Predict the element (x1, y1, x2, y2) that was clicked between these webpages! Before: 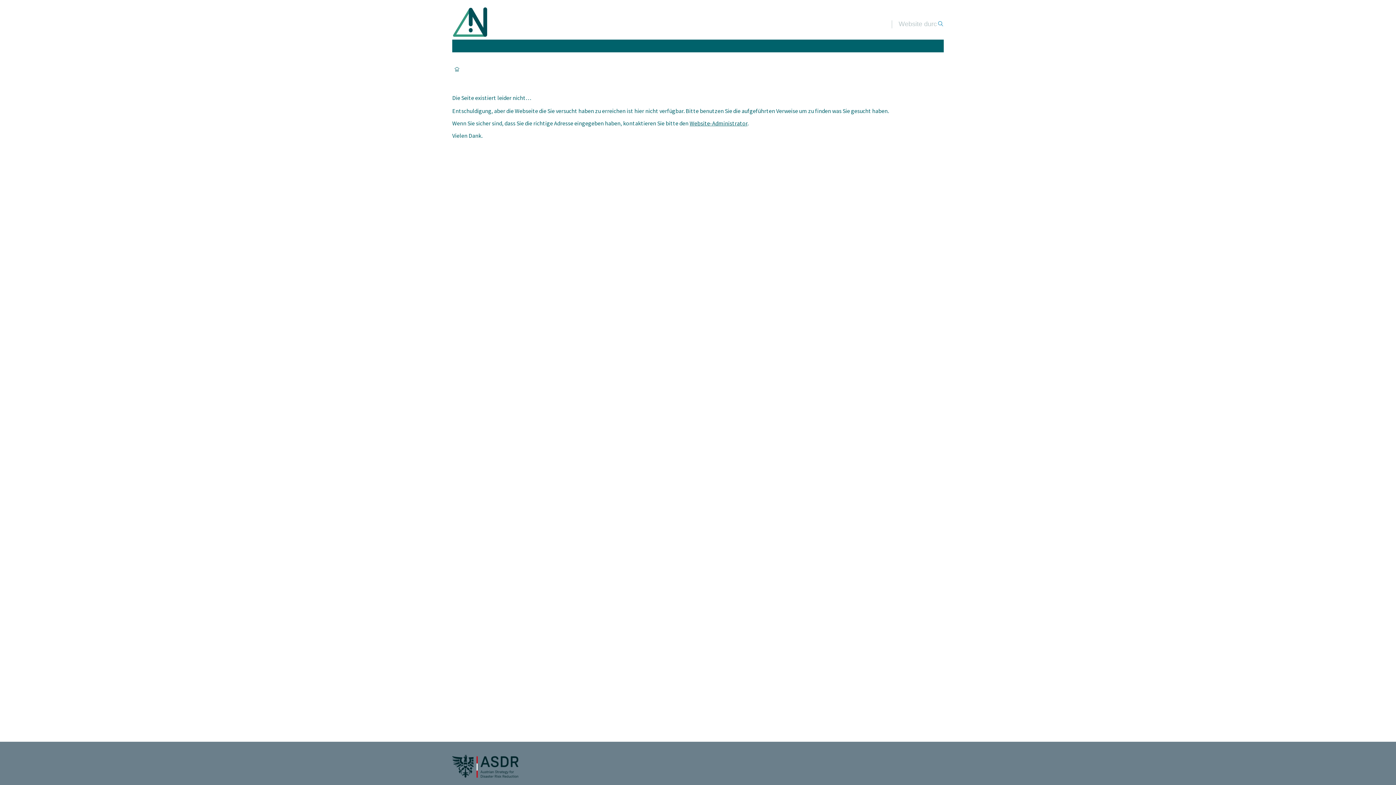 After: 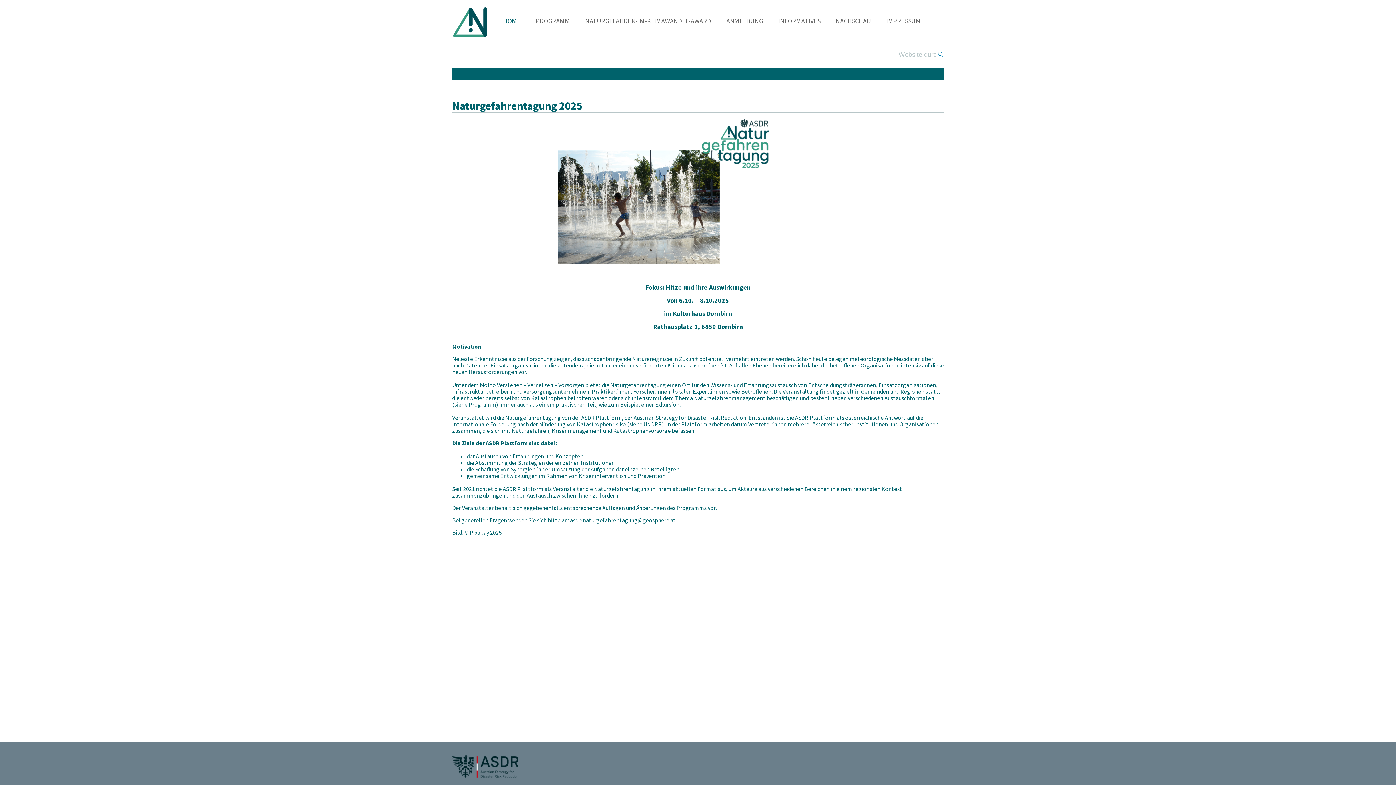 Action: bbox: (452, 32, 488, 39)